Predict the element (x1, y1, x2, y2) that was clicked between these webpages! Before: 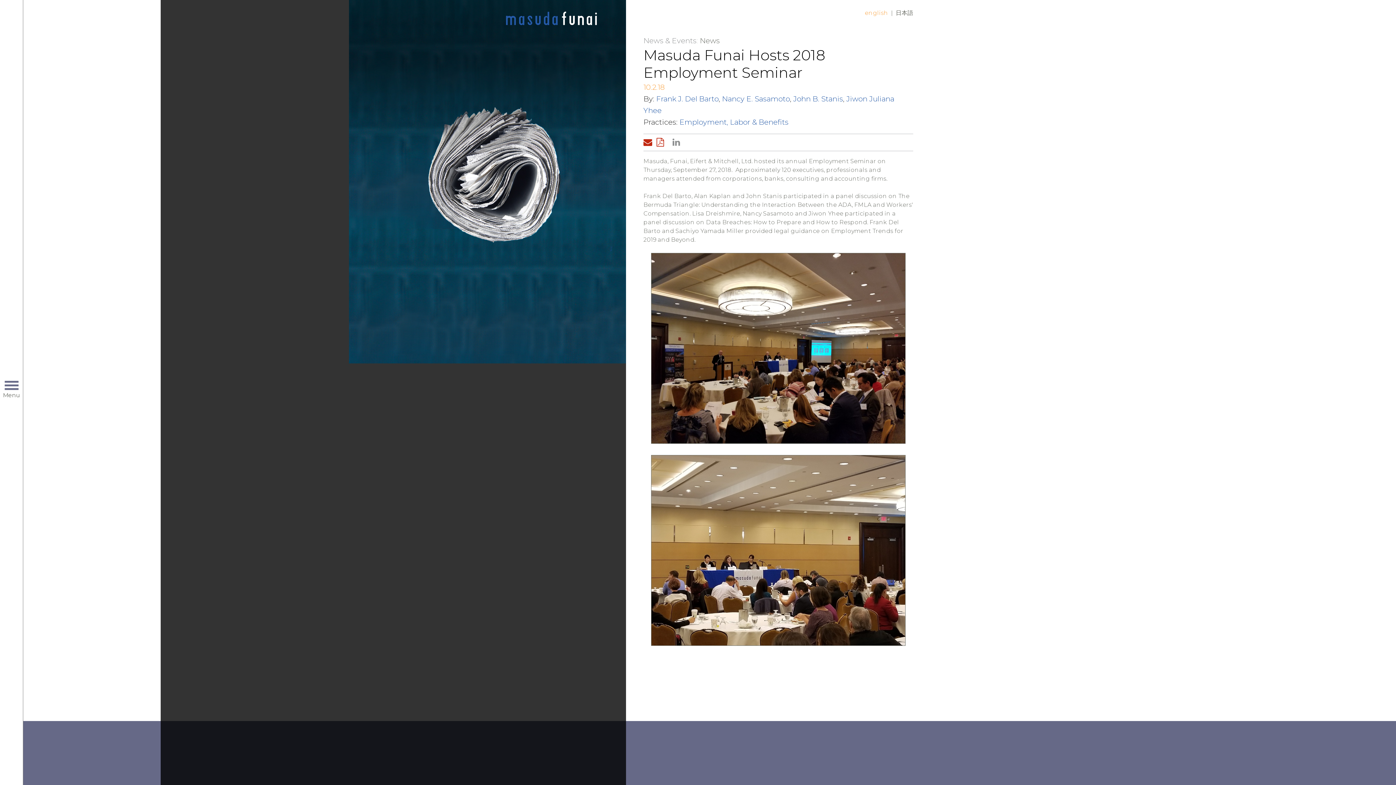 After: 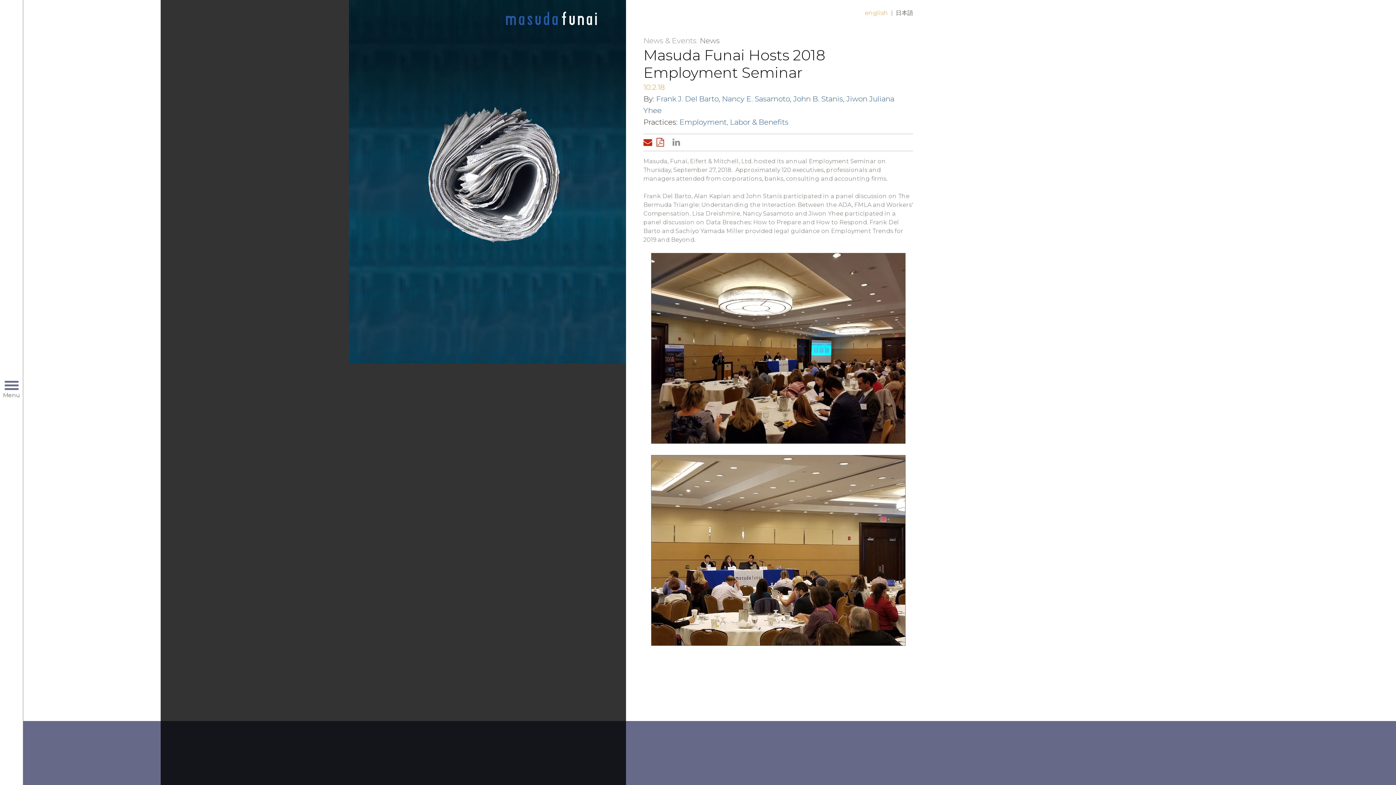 Action: label: Download PDF bbox: (656, 136, 668, 148)